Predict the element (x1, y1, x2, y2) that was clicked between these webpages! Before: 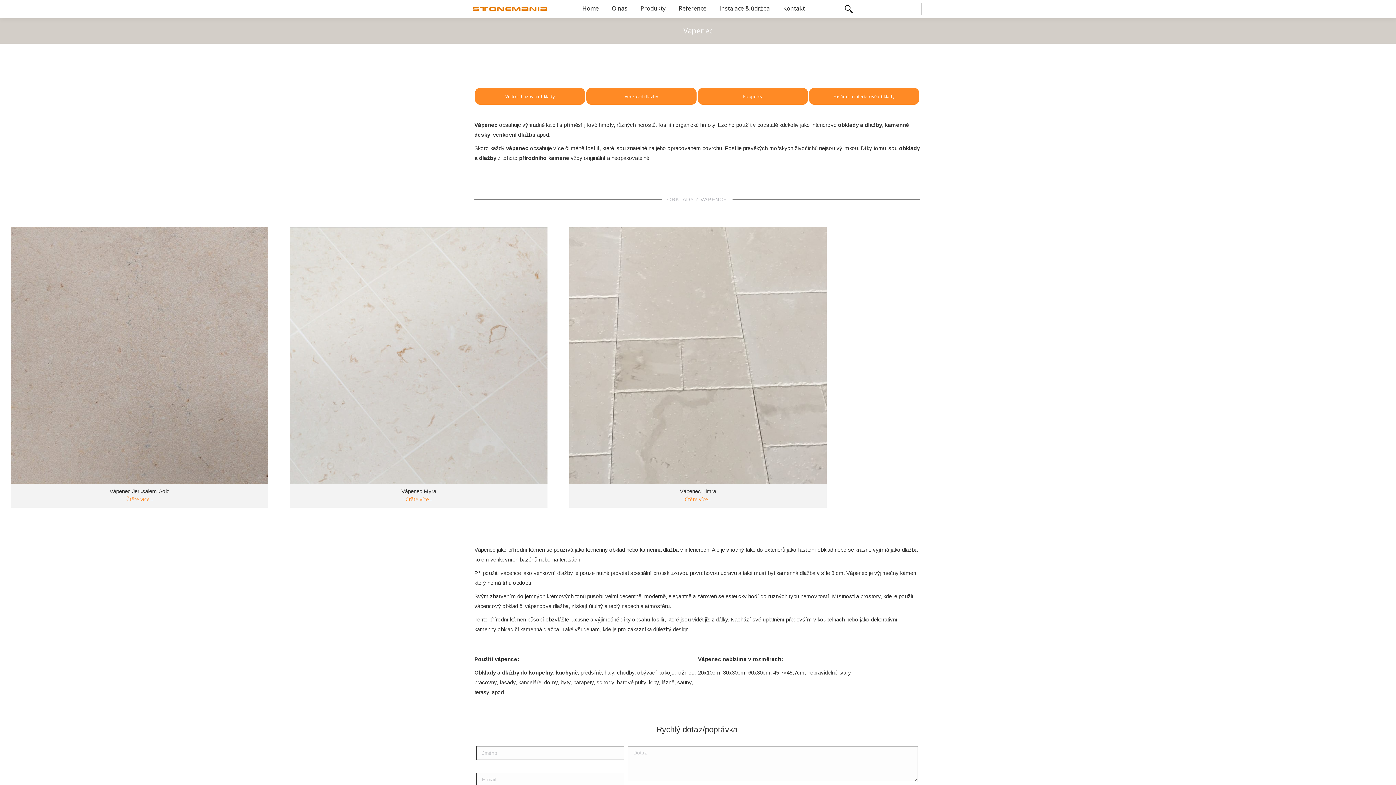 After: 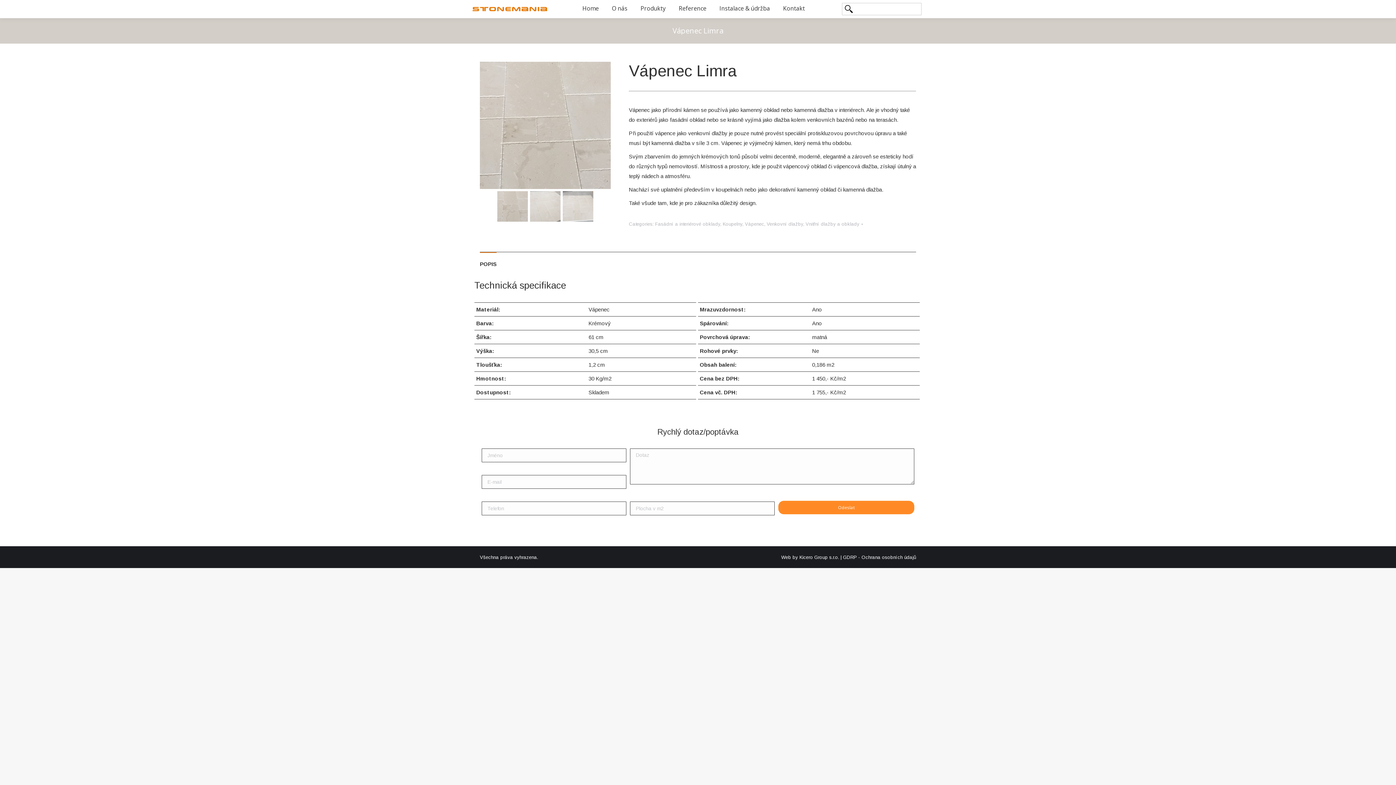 Action: label: Zjistit více o “Vápenec Limra” bbox: (684, 490, 711, 502)